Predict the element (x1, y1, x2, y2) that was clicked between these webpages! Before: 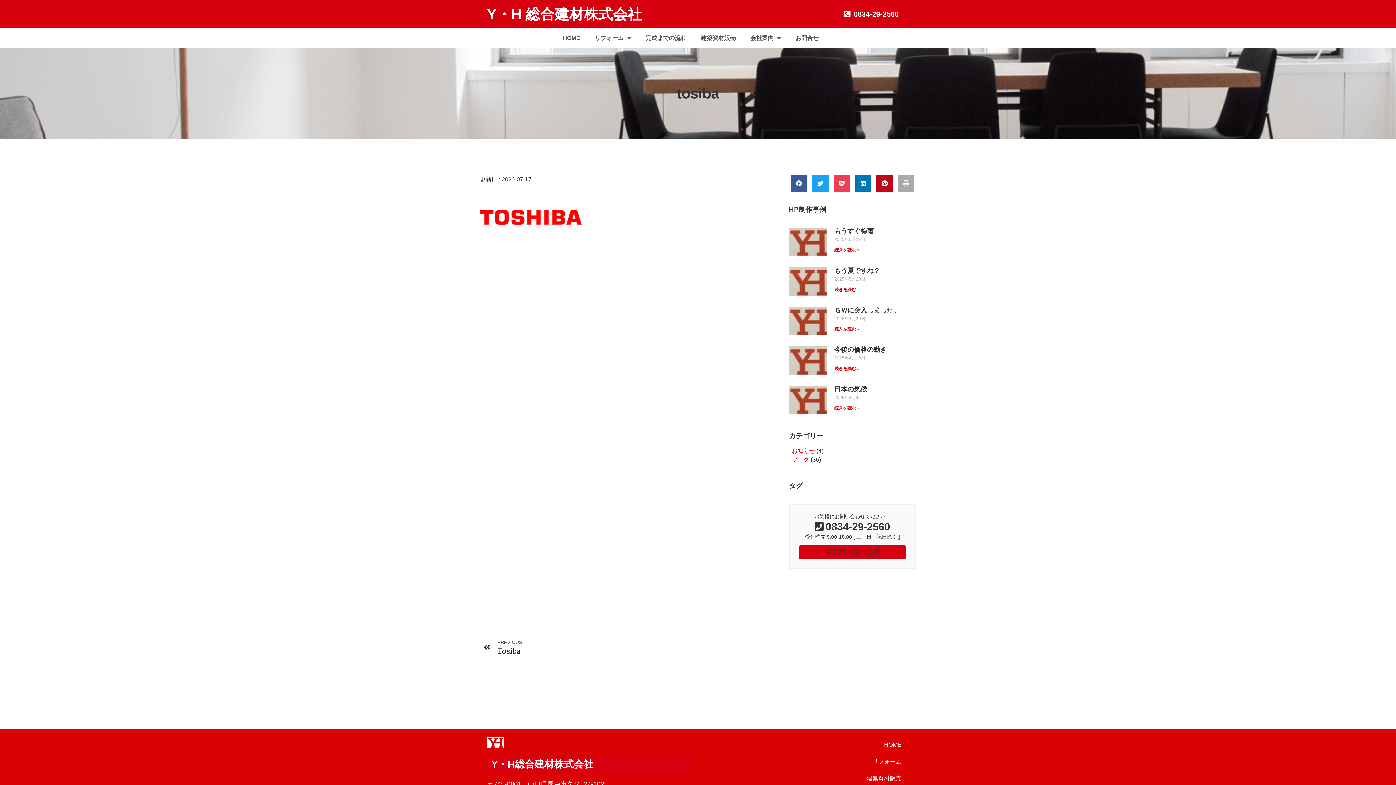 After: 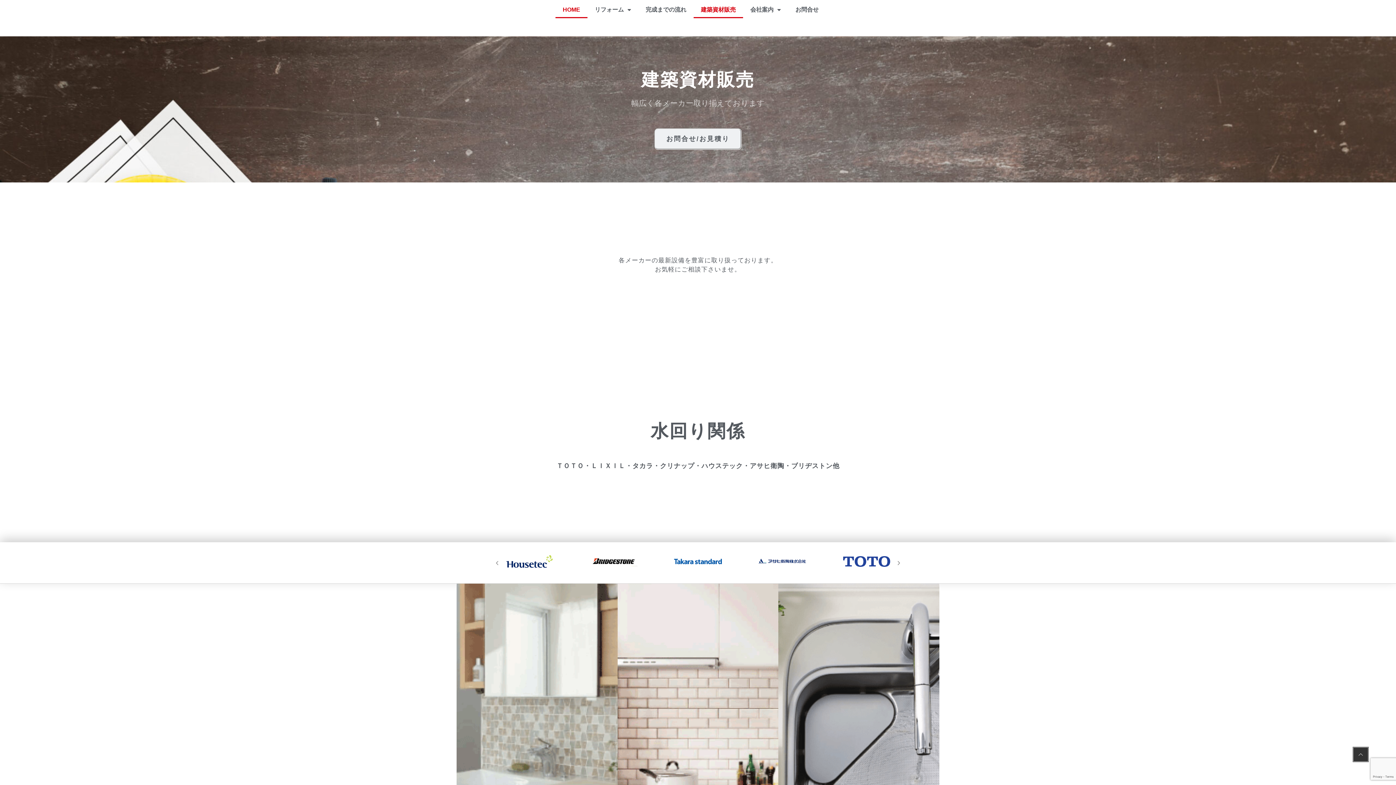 Action: bbox: (701, 770, 909, 787) label: 建築資材販売